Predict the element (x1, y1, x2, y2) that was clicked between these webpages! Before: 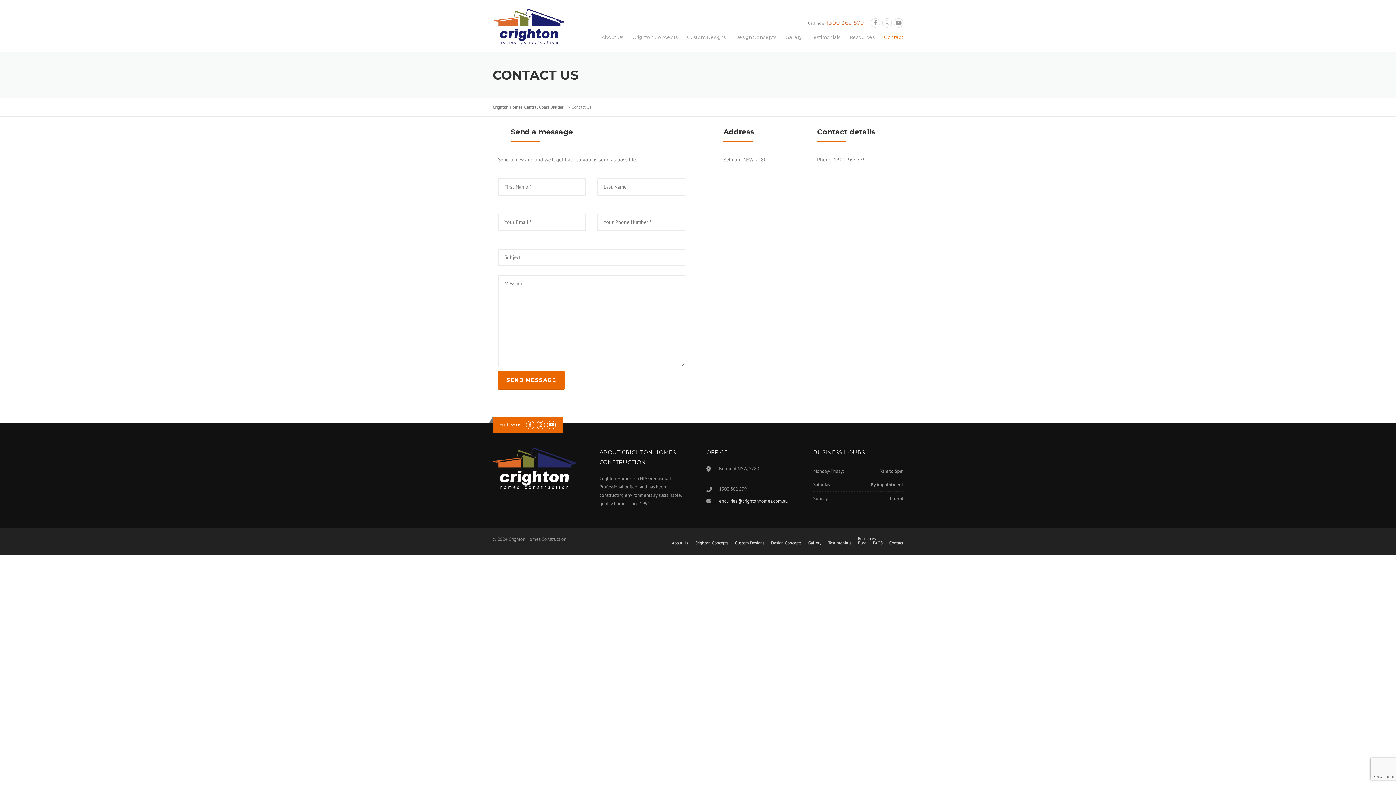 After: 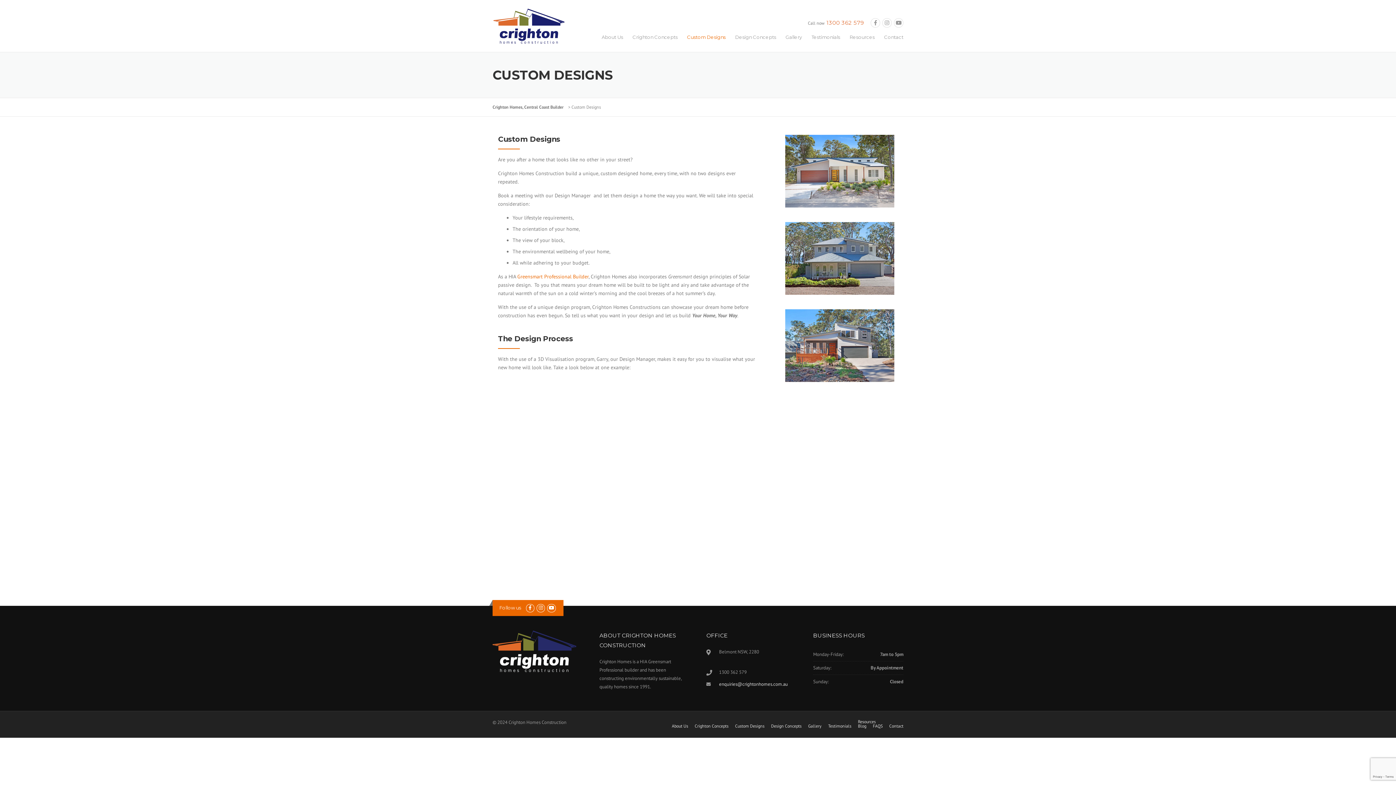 Action: label: Custom Designs bbox: (682, 33, 730, 51)